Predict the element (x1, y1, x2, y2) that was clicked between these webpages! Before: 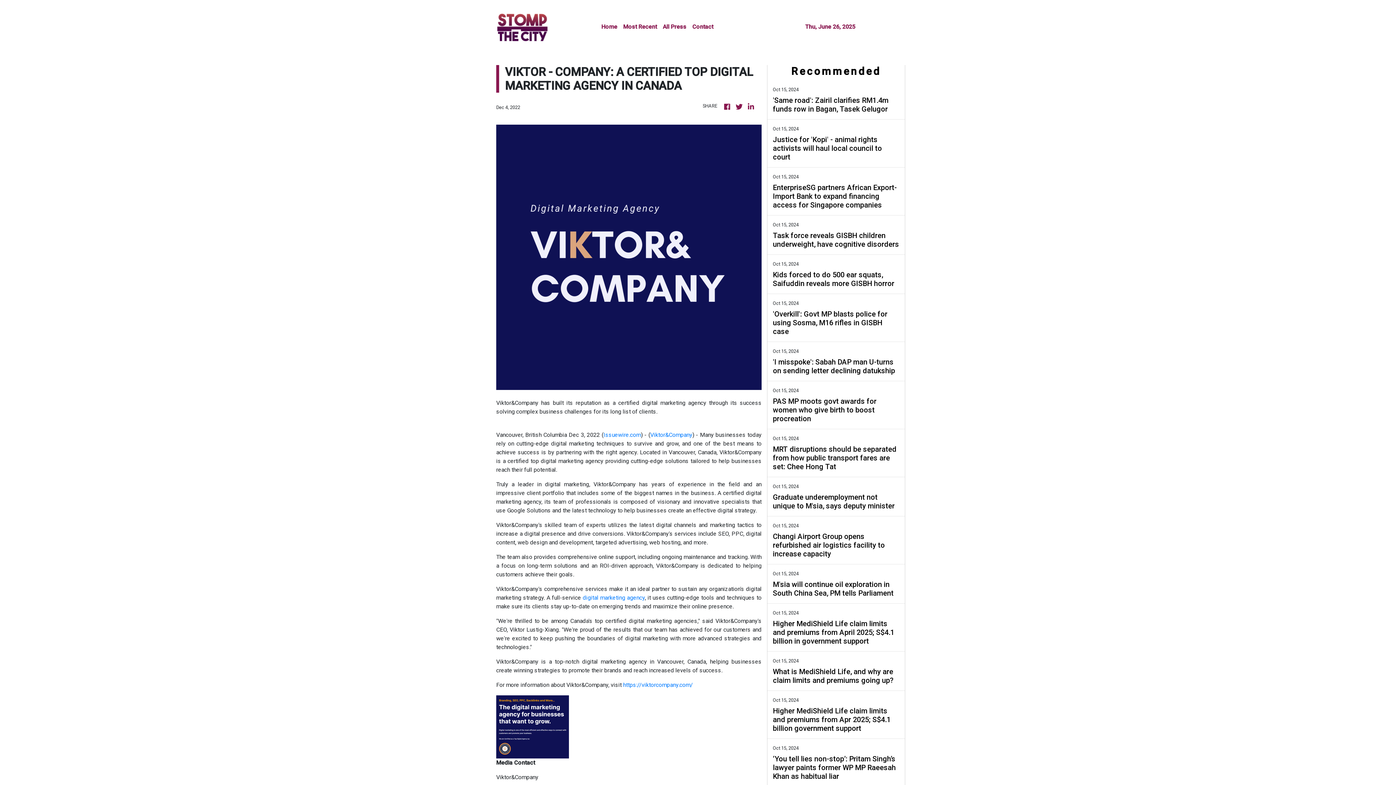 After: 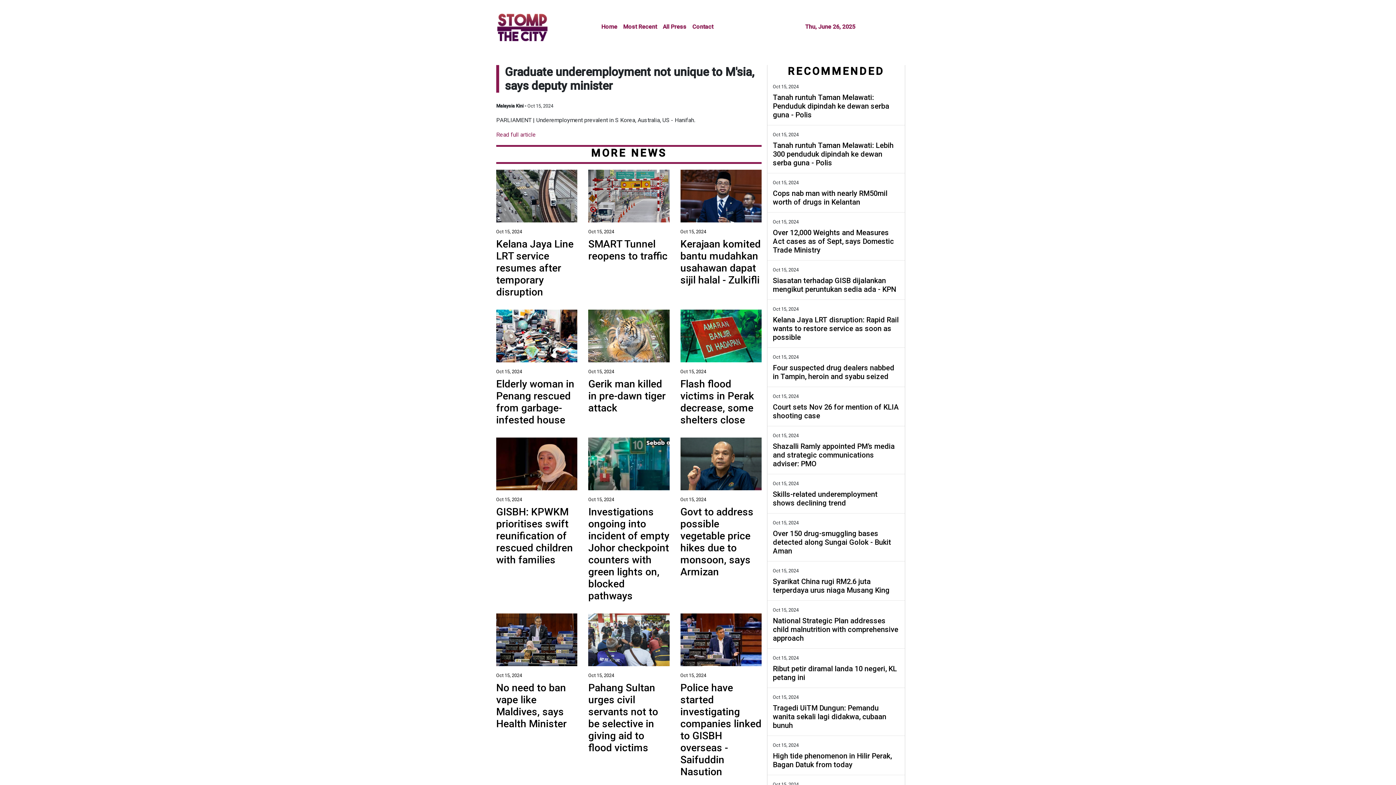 Action: label: Graduate underemployment not unique to M'sia, says deputy minister bbox: (773, 493, 899, 510)